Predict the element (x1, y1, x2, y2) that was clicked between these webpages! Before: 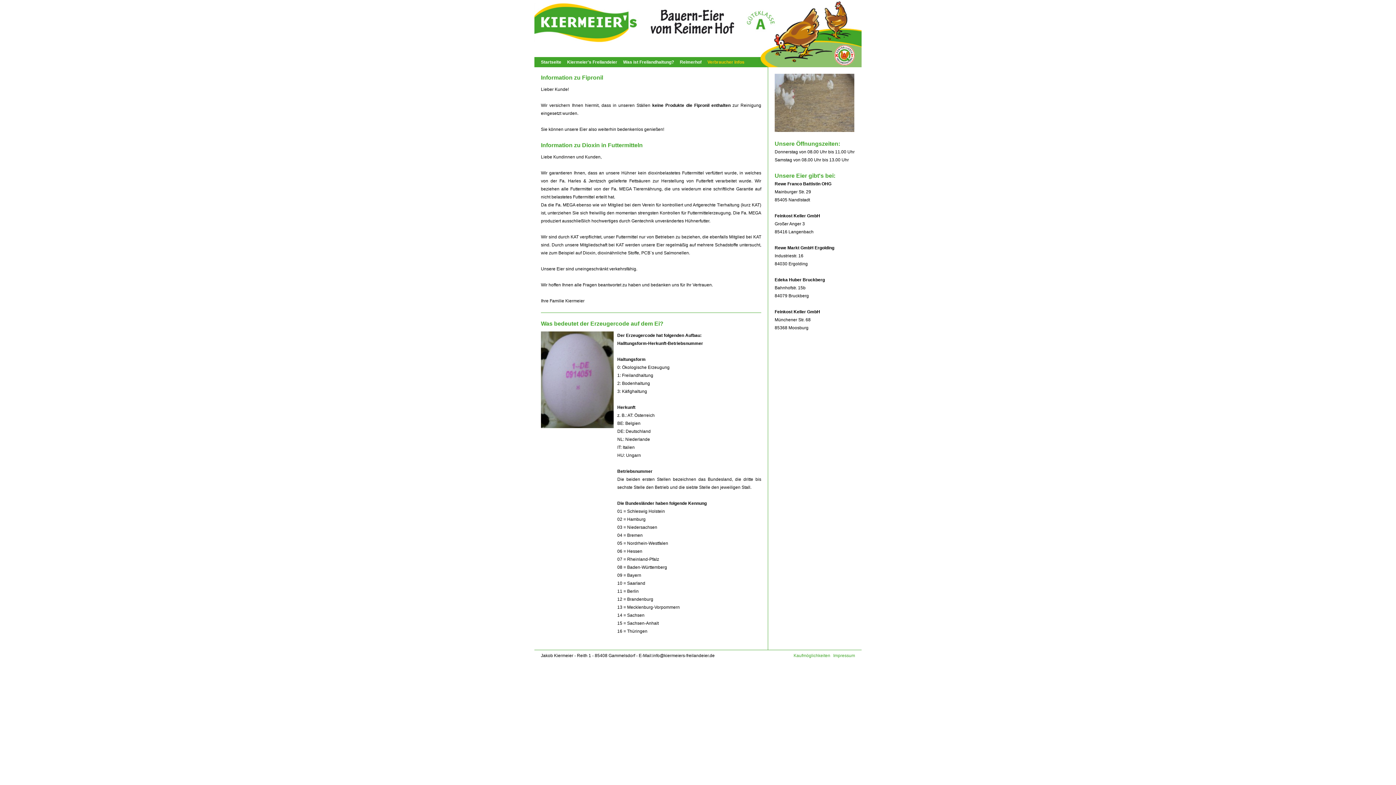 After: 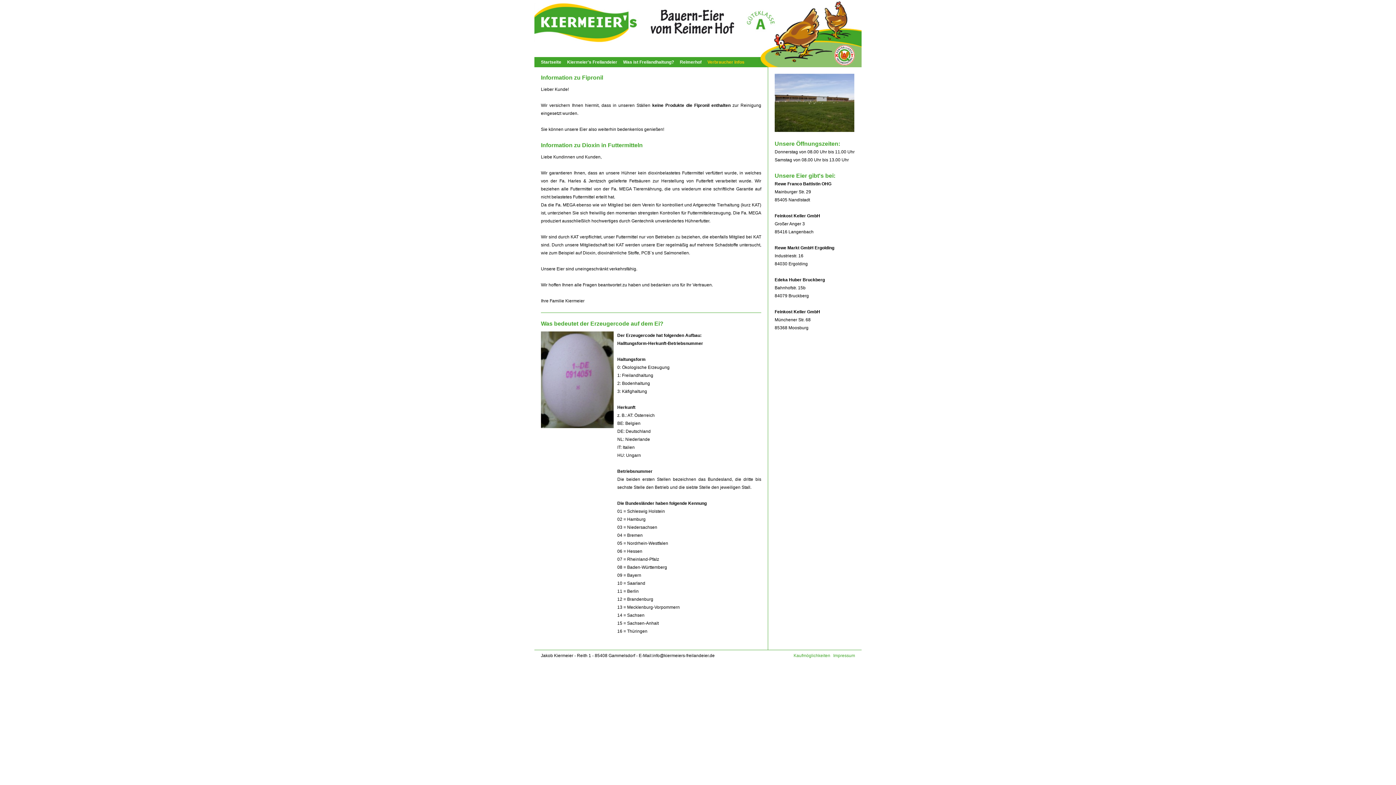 Action: label: Verbraucher Infos bbox: (704, 59, 747, 64)